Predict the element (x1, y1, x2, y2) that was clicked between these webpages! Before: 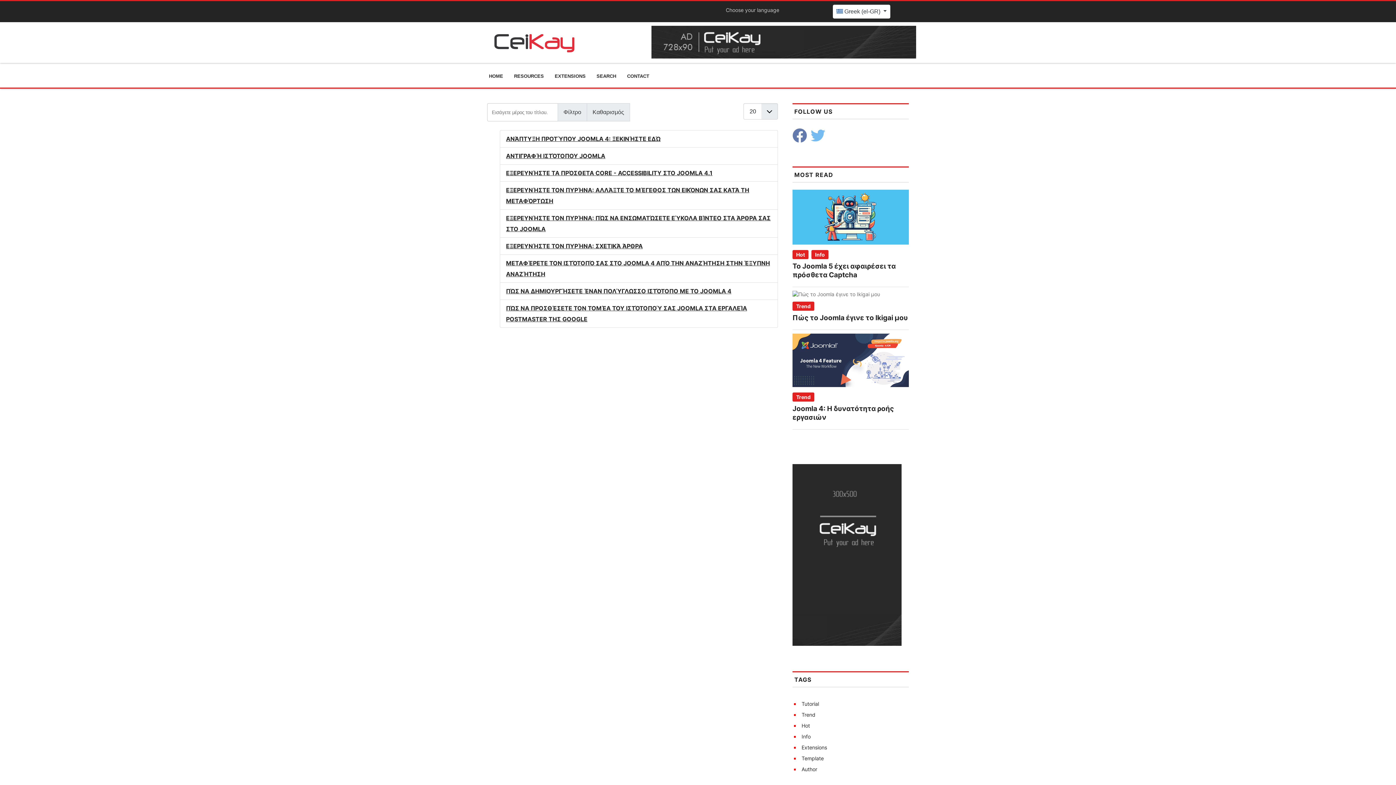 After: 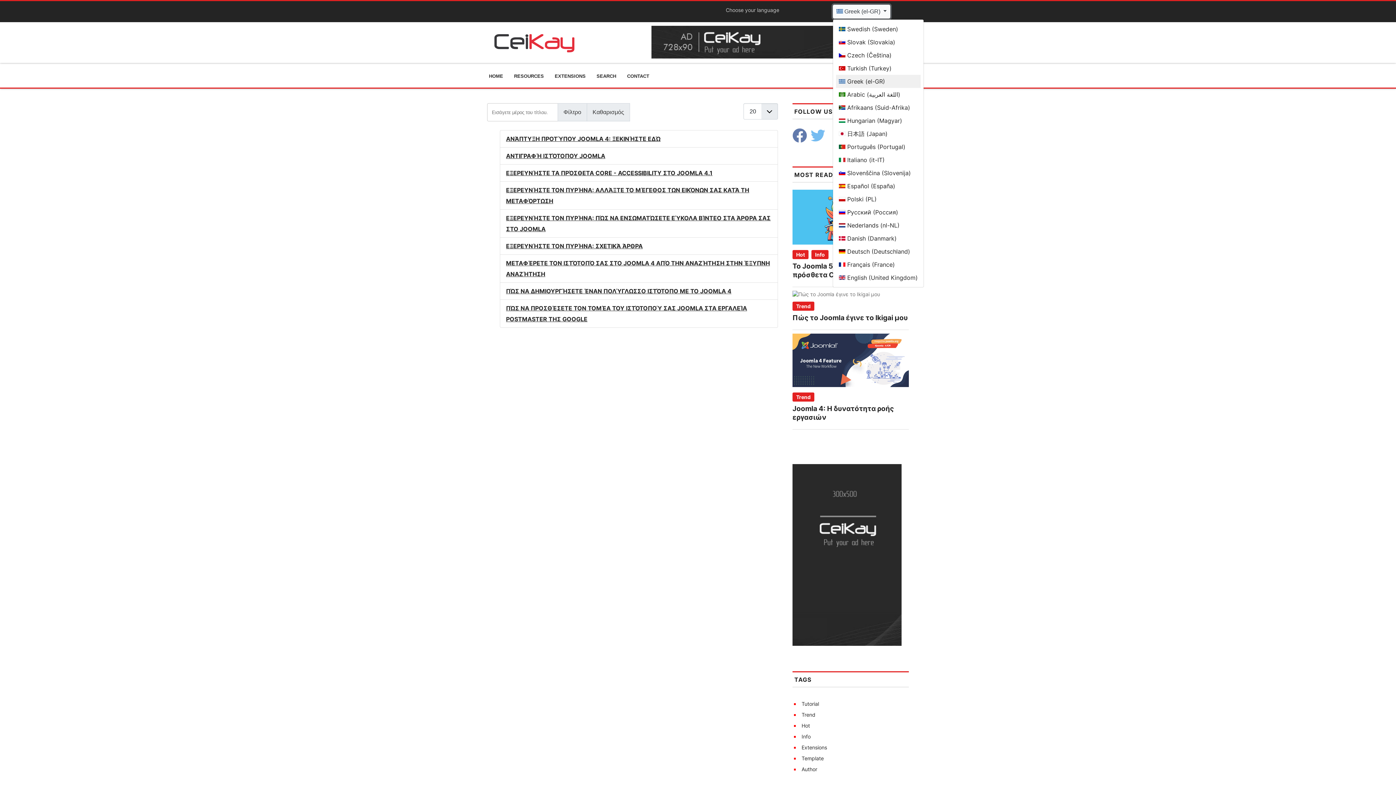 Action: label:  Greek (el-GR)  bbox: (832, 4, 890, 18)